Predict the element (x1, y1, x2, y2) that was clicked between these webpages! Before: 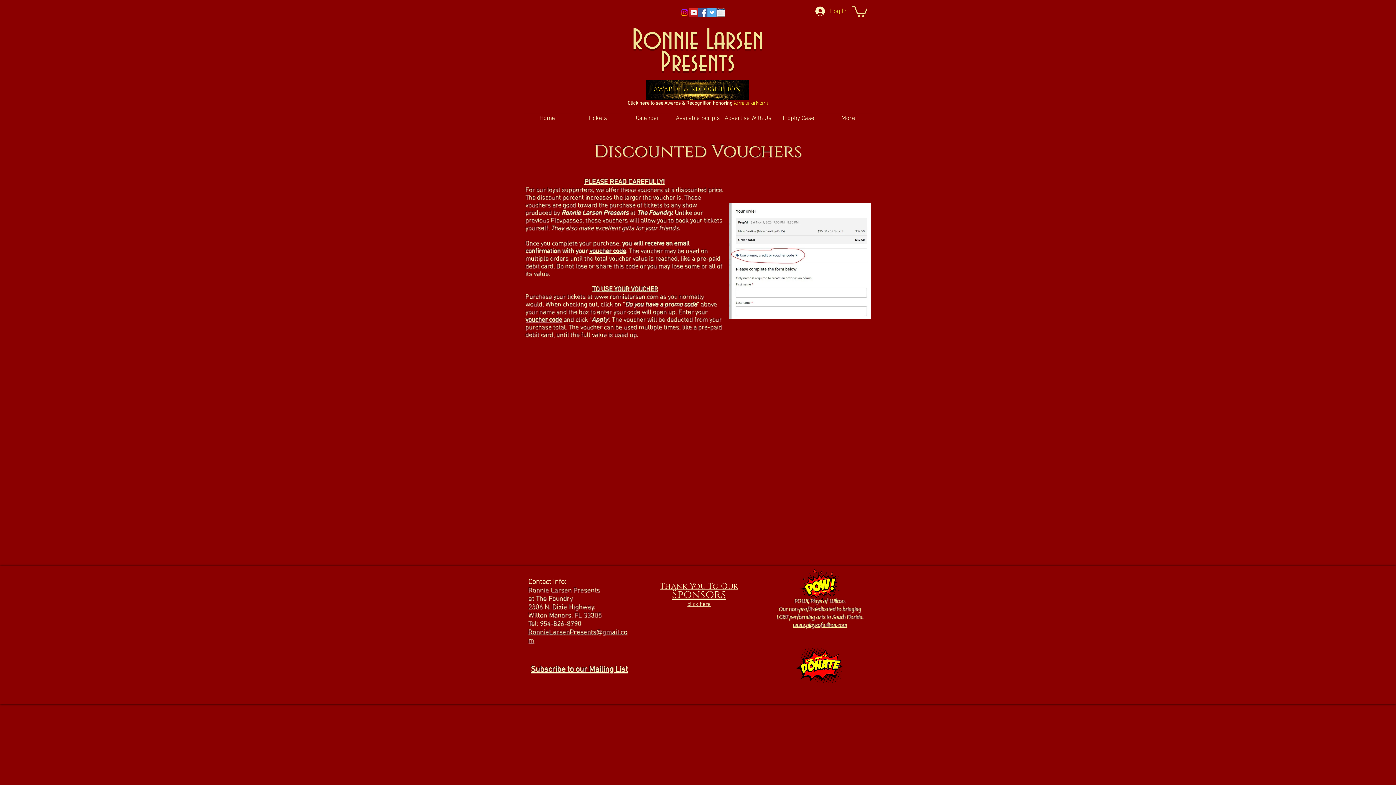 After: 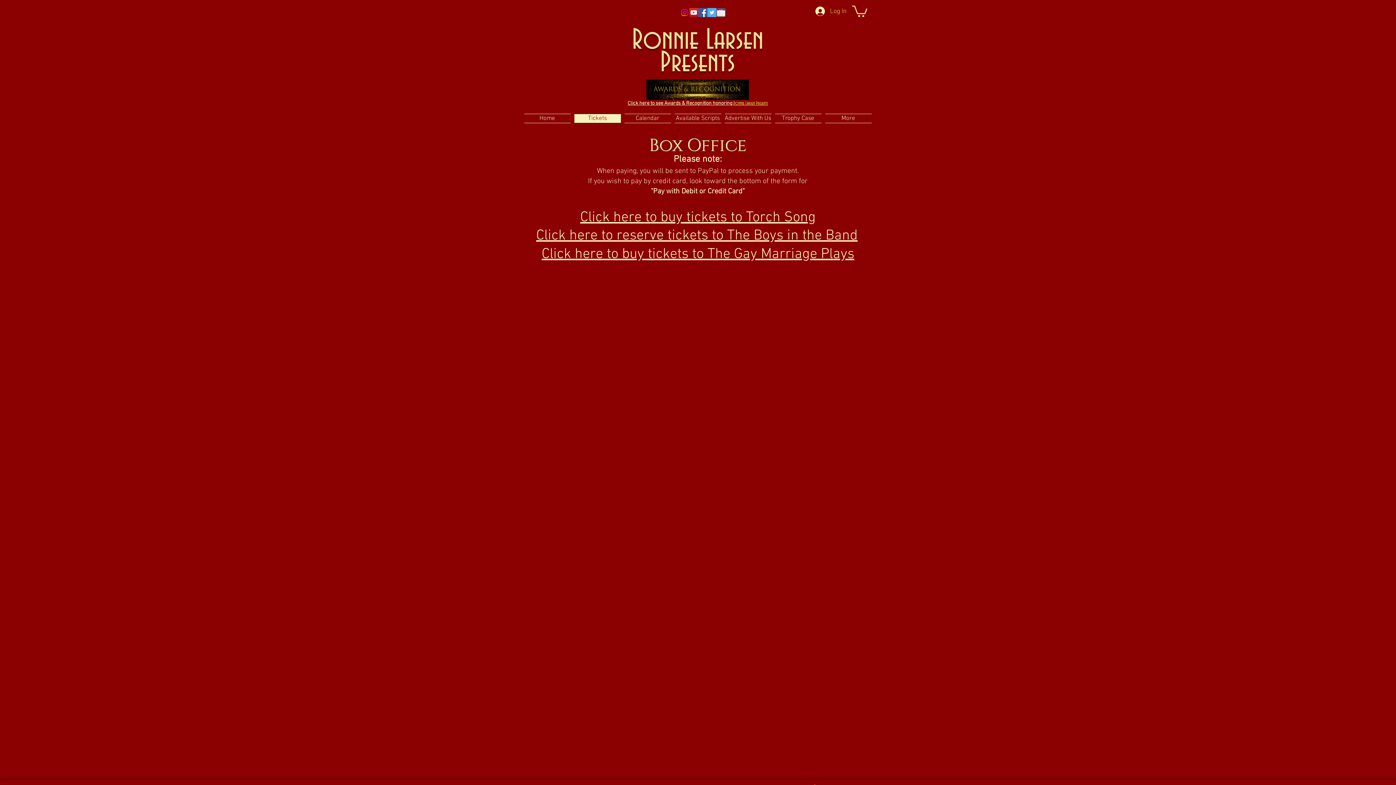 Action: bbox: (572, 113, 622, 123) label: Tickets